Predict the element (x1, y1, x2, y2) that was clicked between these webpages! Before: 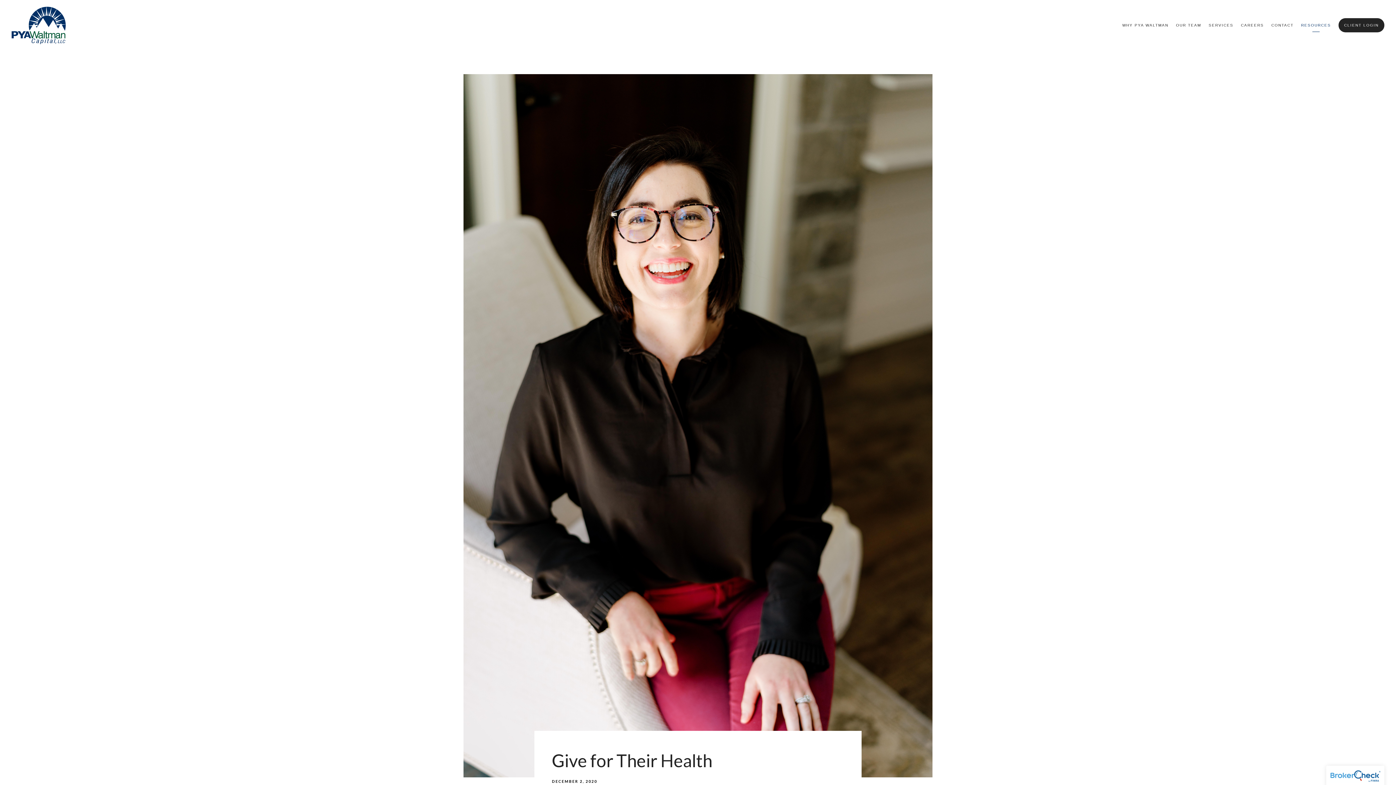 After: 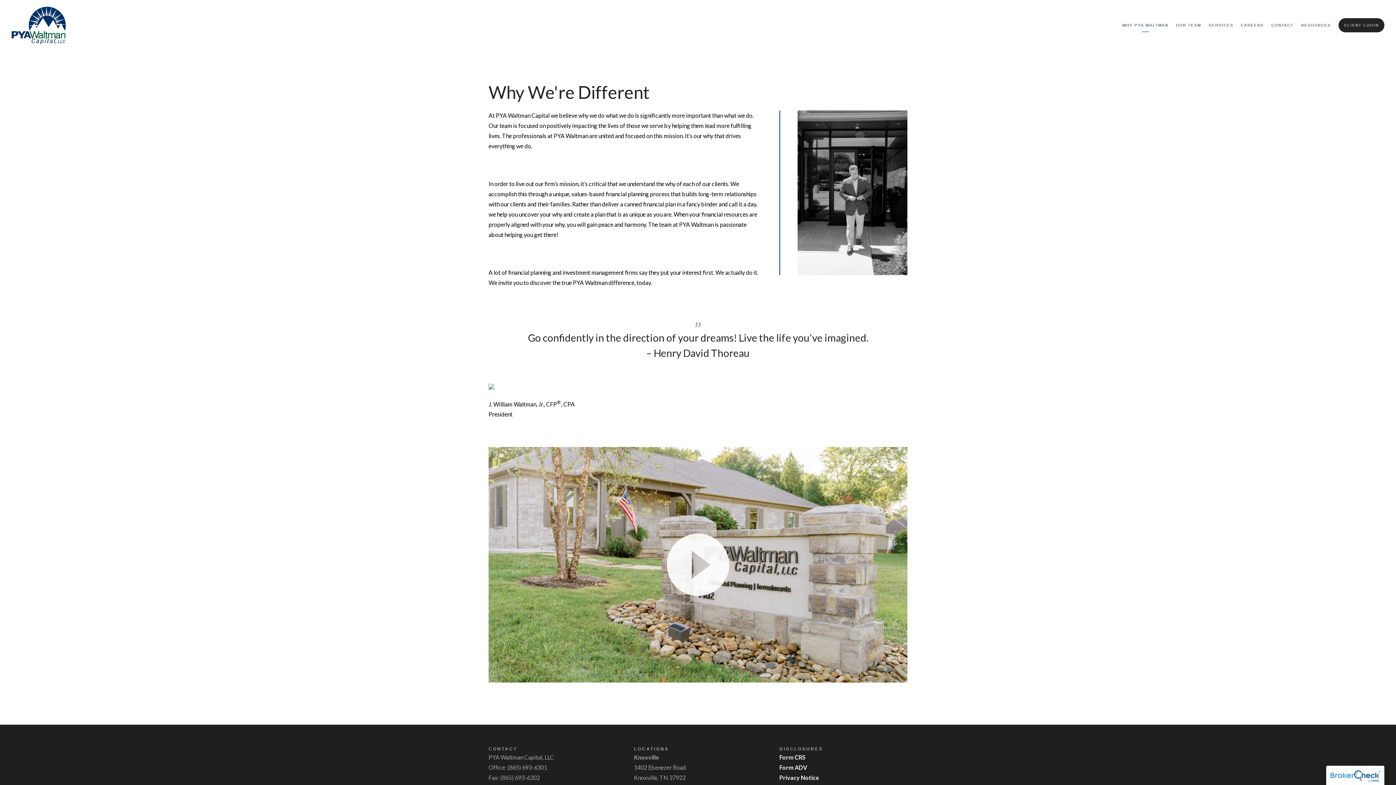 Action: label: WHY PYA WALTMAN bbox: (1122, 20, 1168, 30)